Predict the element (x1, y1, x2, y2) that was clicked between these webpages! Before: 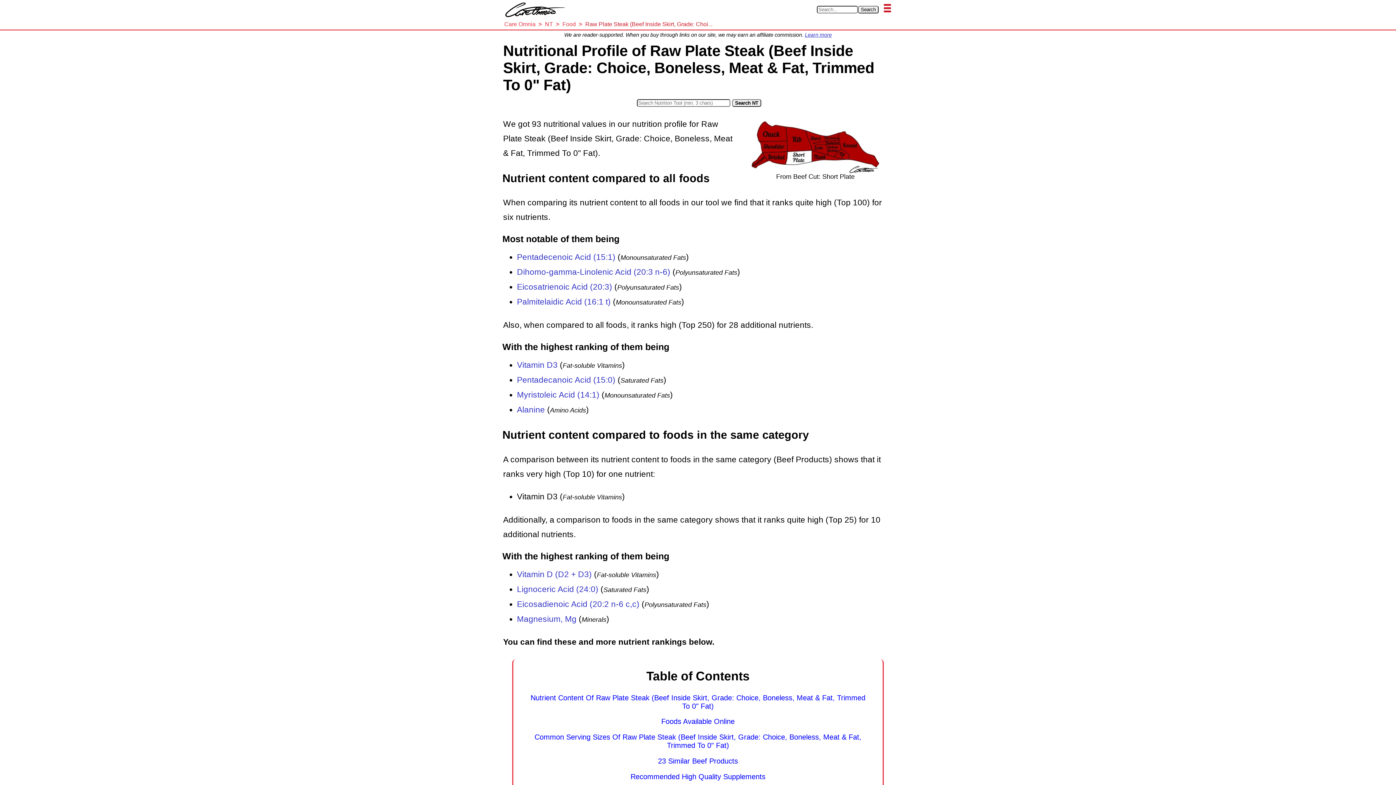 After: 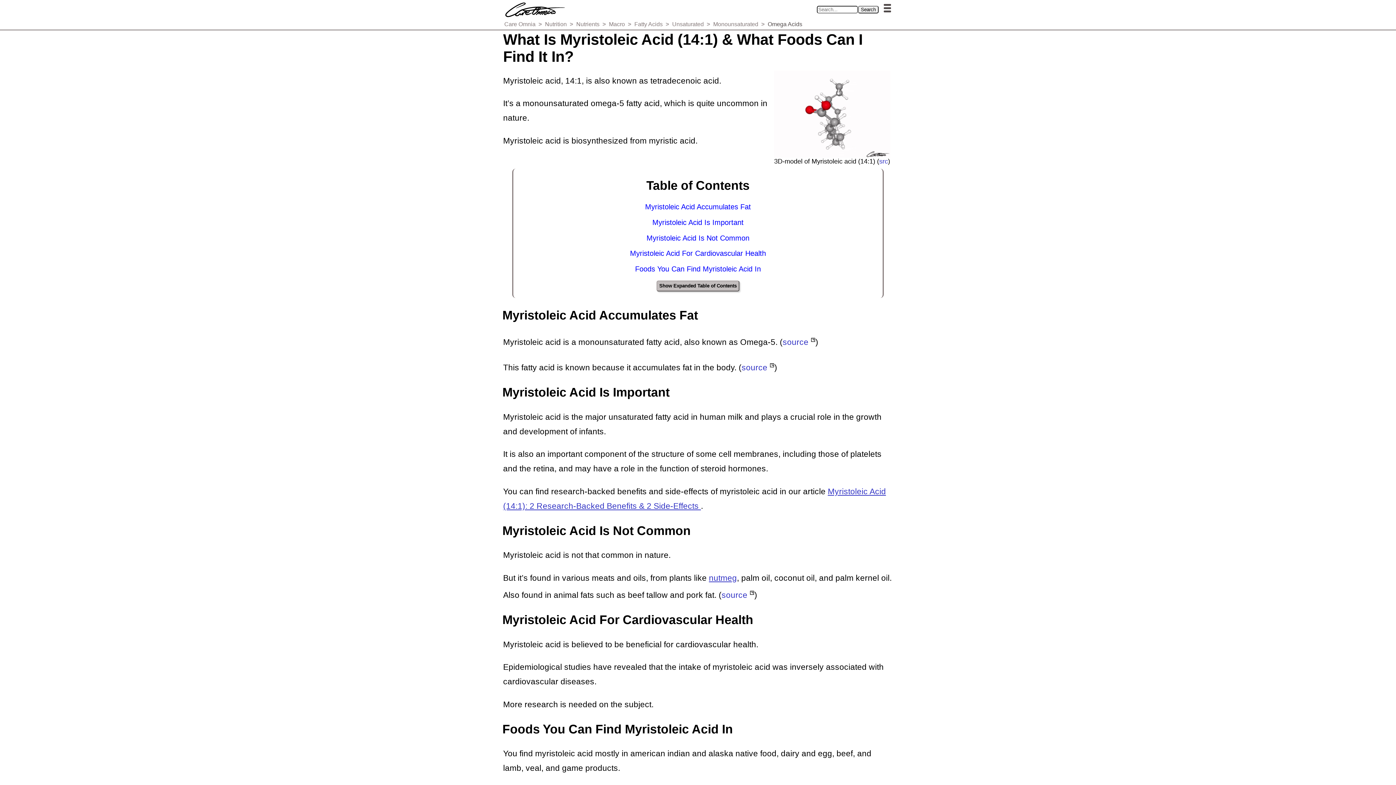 Action: bbox: (517, 390, 599, 399) label: Myristoleic Acid (14:1)